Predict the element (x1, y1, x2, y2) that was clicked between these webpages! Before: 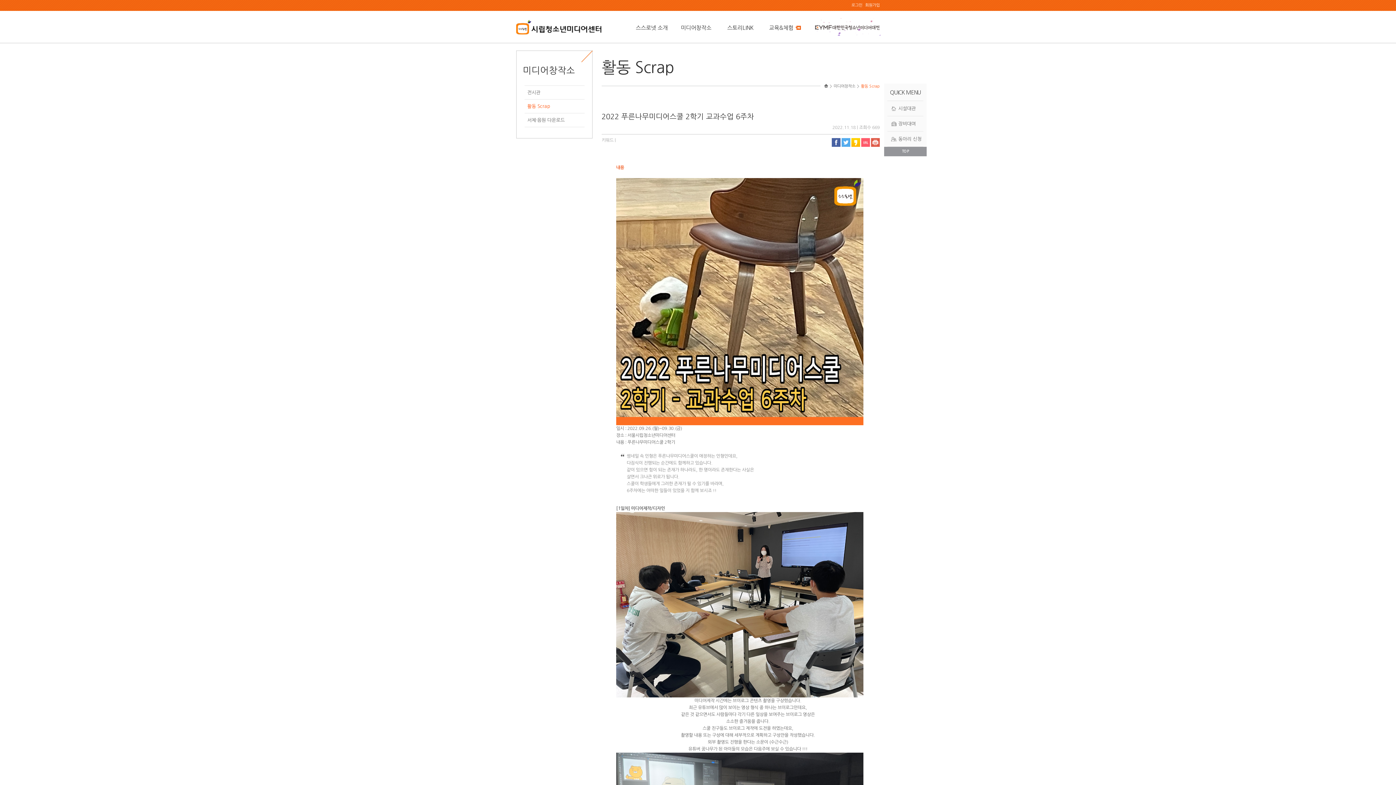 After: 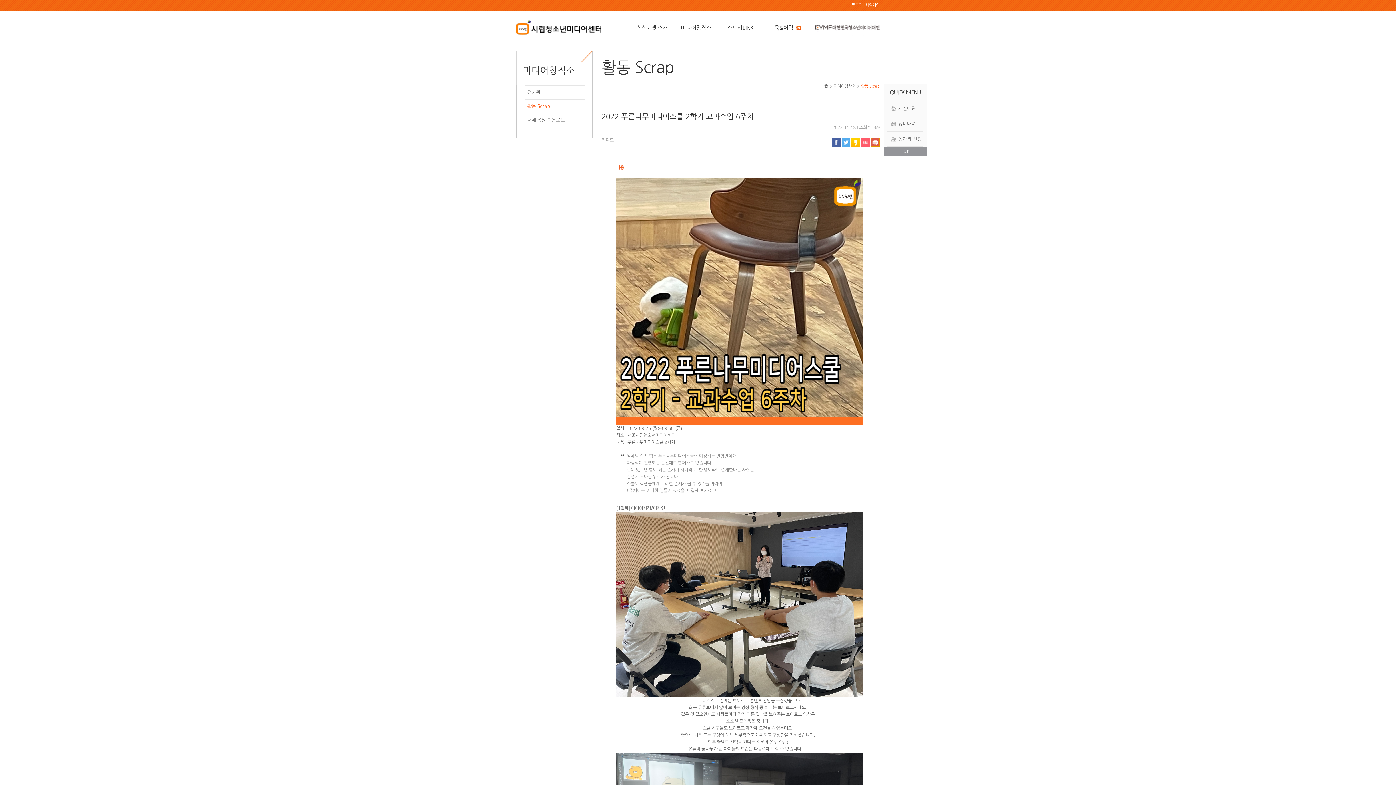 Action: label: print bbox: (871, 140, 880, 144)